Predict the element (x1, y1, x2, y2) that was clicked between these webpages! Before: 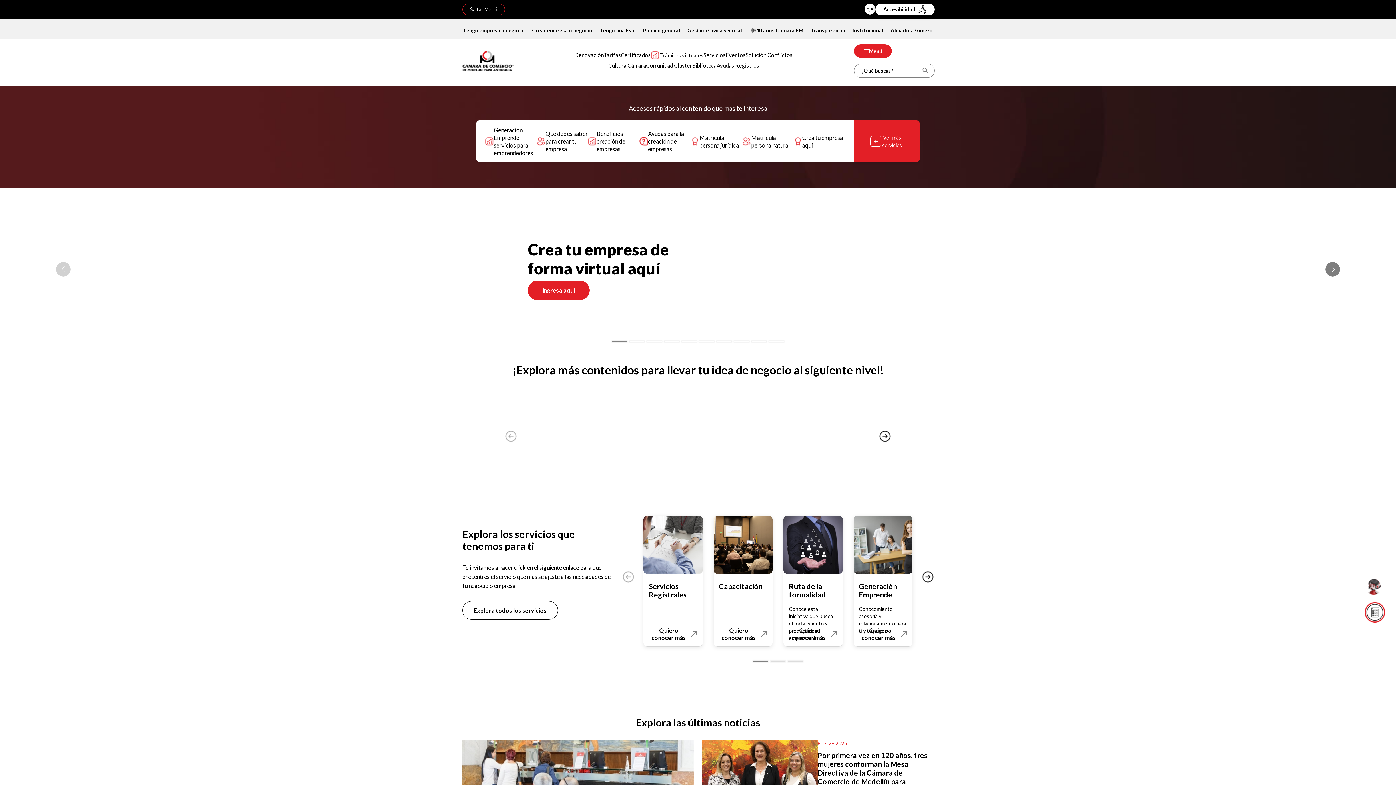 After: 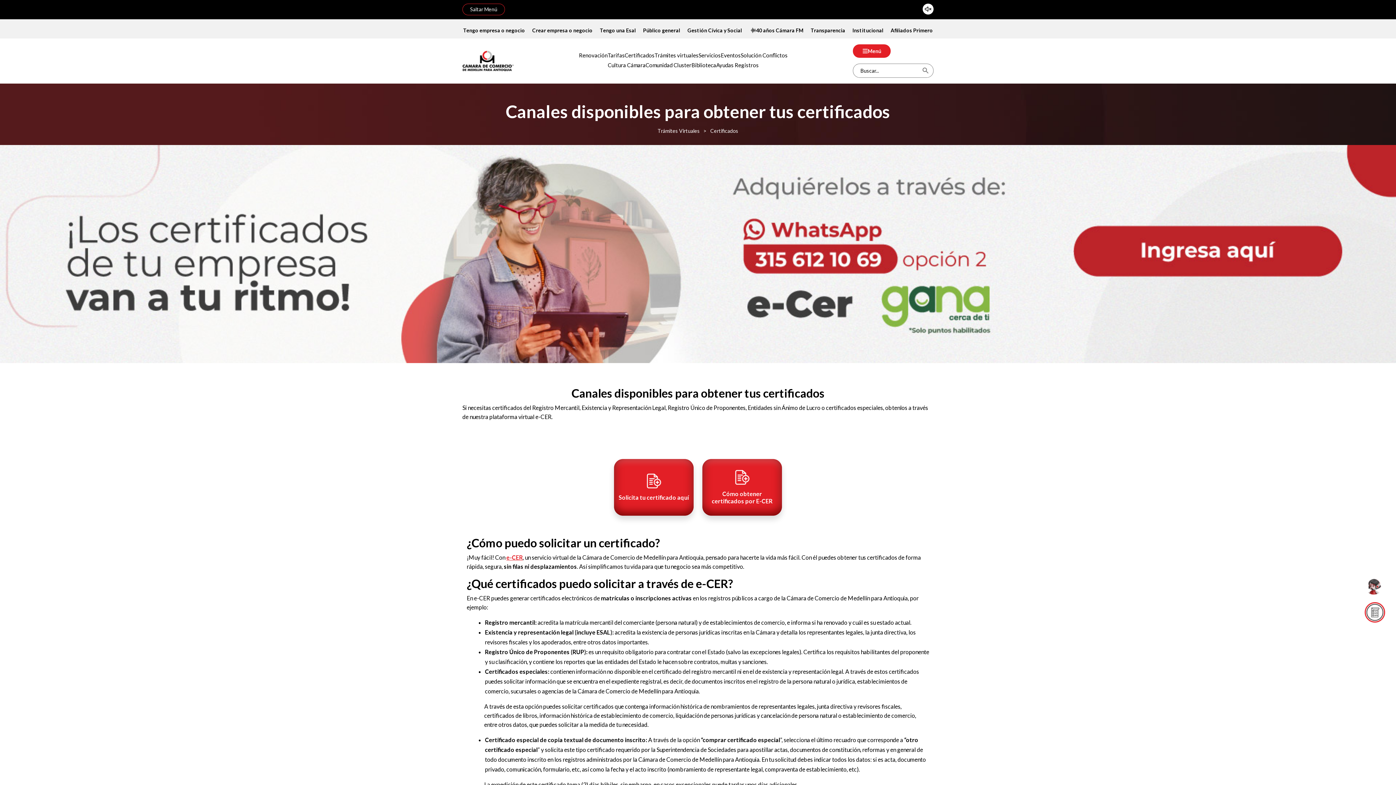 Action: label: Certificados bbox: (621, 50, 650, 60)